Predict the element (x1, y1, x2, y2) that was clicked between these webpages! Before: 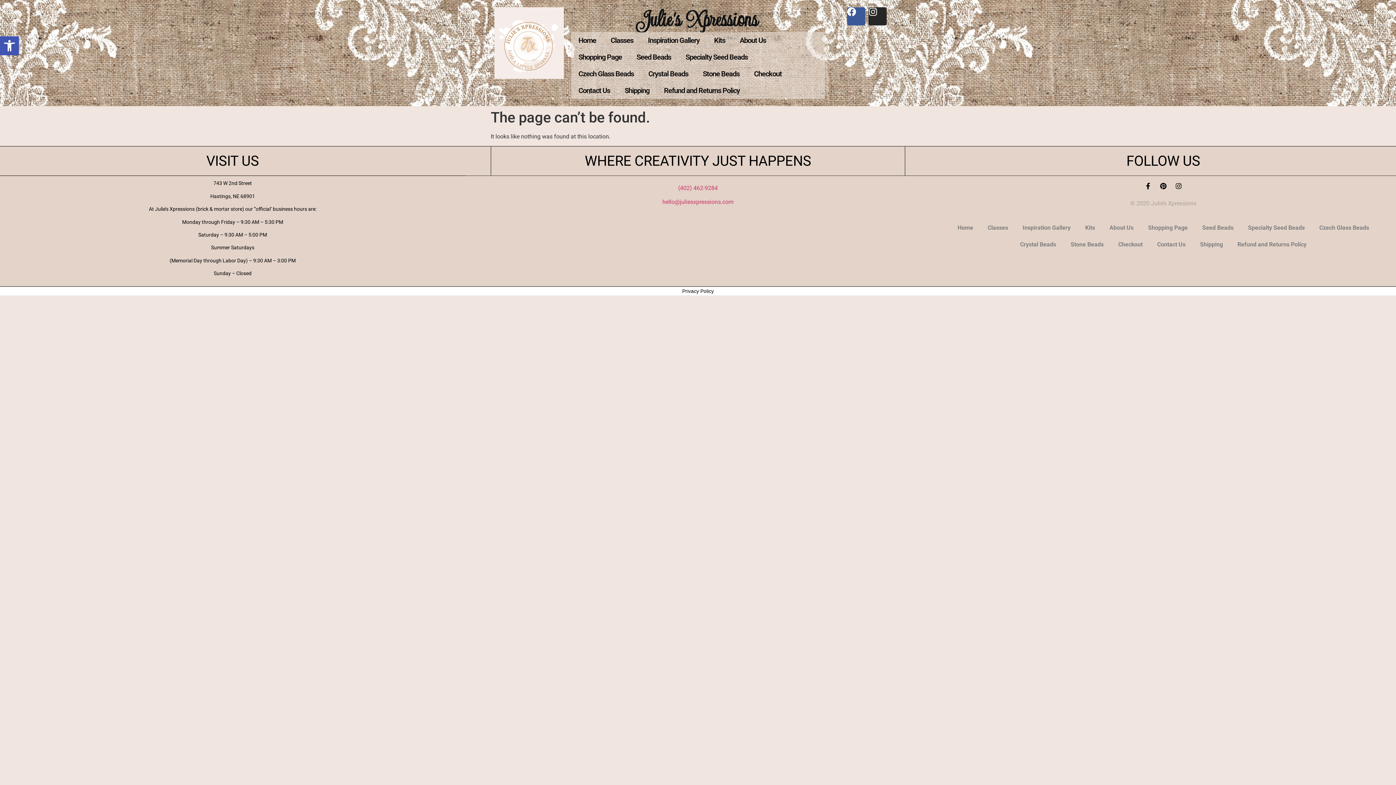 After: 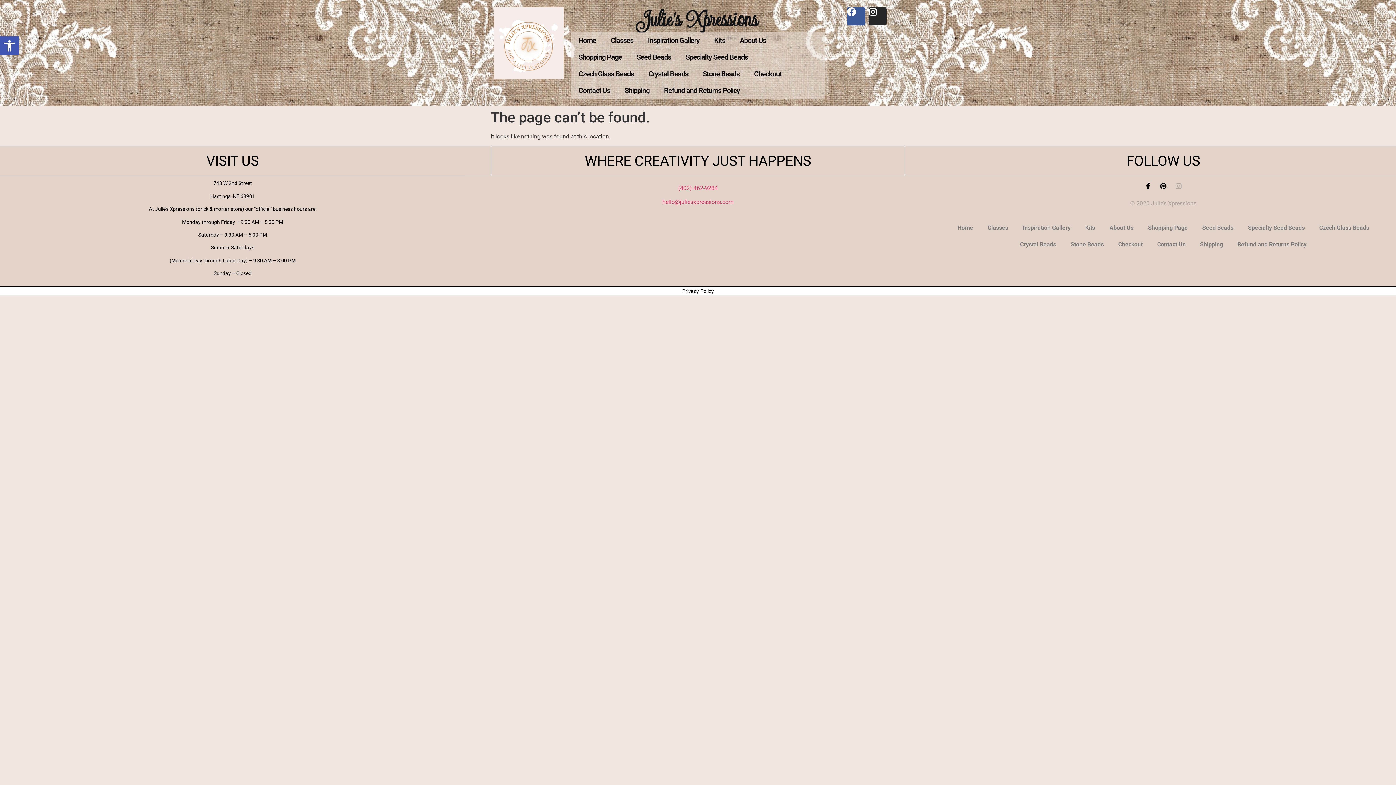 Action: label: Instagram bbox: (1175, 182, 1182, 189)